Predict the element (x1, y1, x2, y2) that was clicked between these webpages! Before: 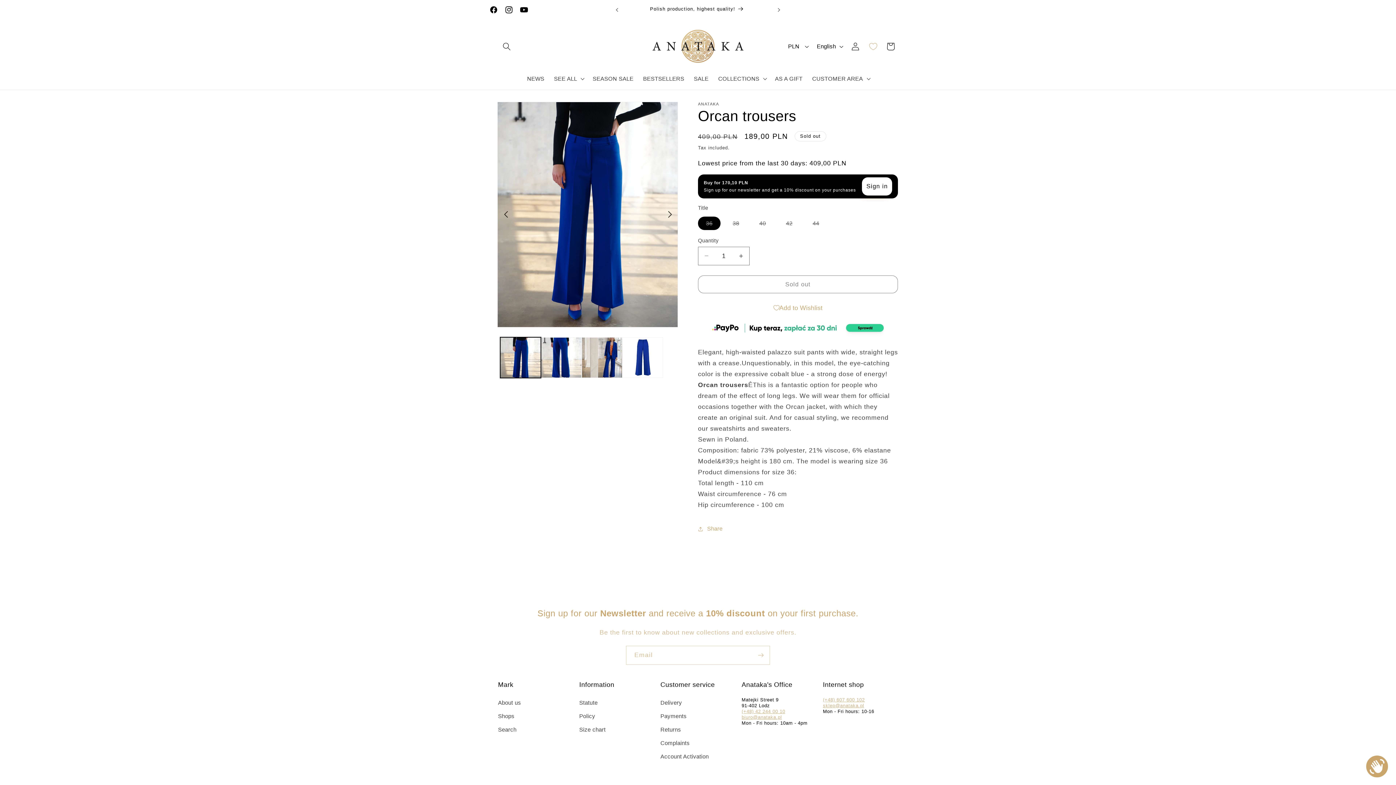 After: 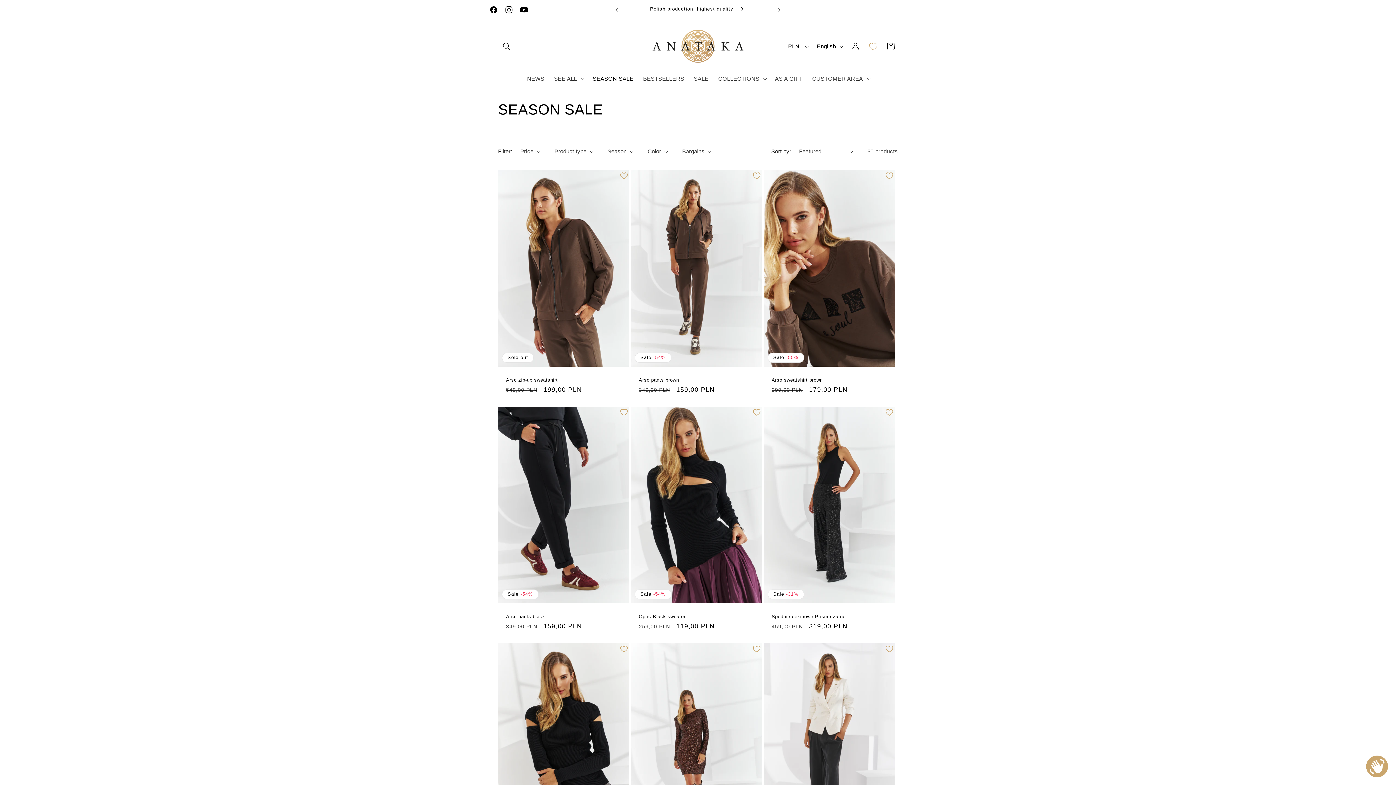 Action: label: SEASON SALE bbox: (588, 70, 638, 86)